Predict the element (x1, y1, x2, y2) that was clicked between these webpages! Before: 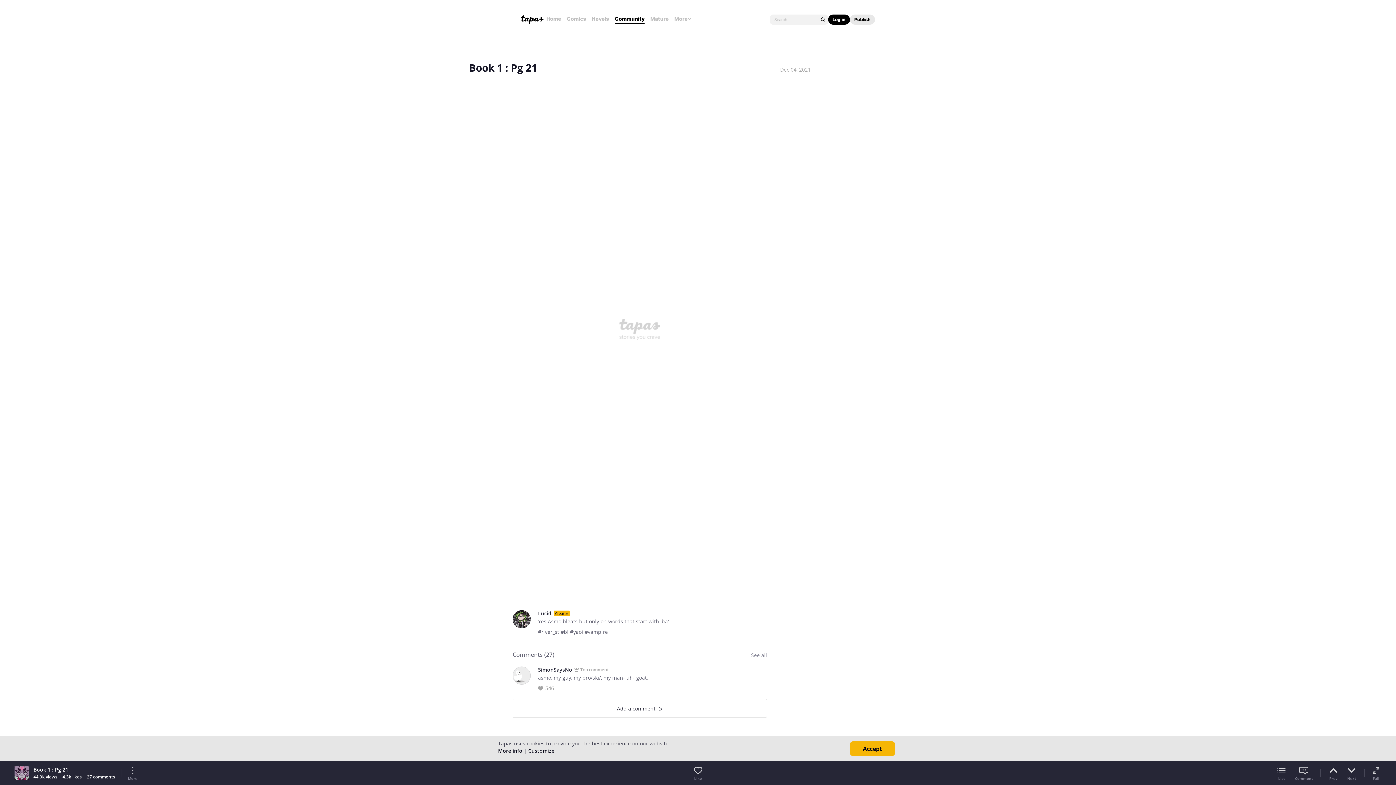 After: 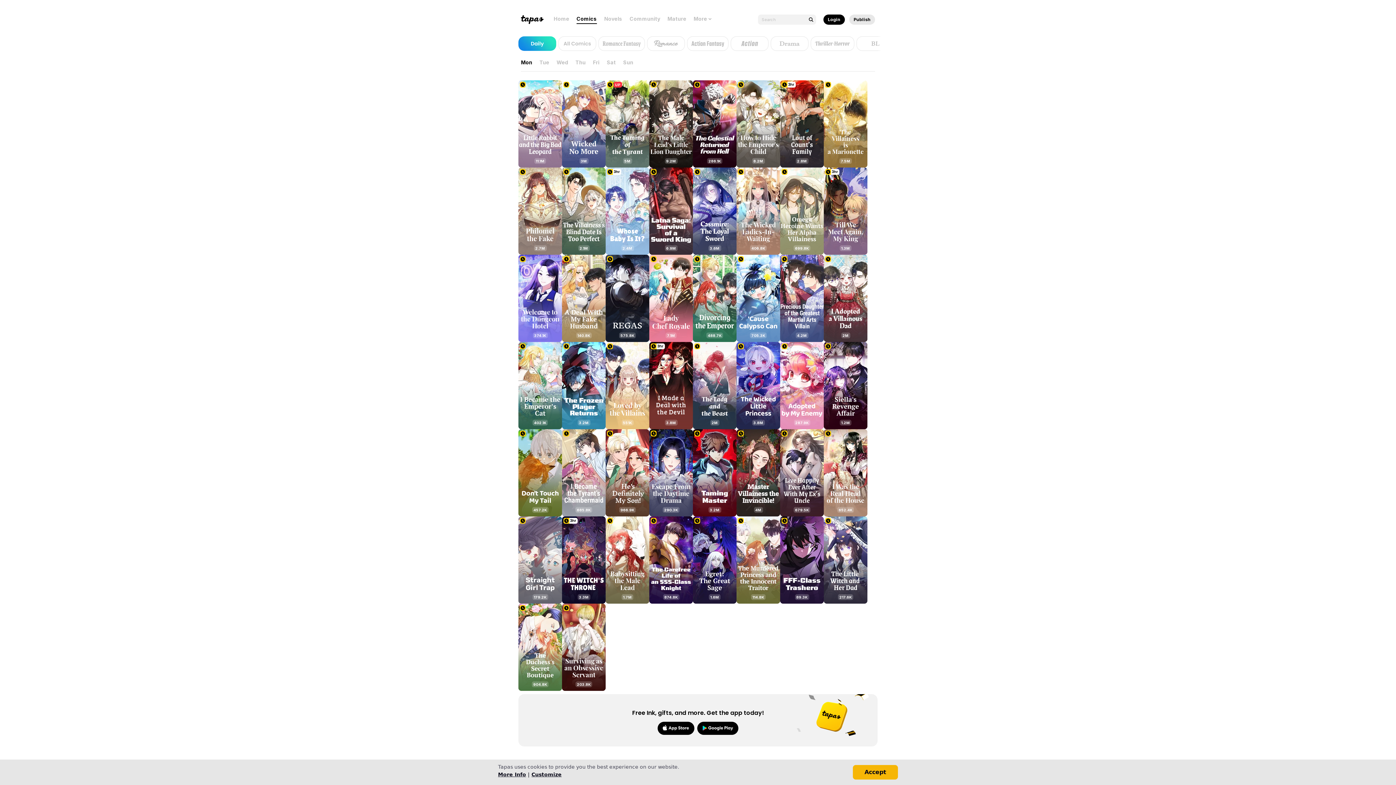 Action: bbox: (566, 15, 586, 22) label: Comics